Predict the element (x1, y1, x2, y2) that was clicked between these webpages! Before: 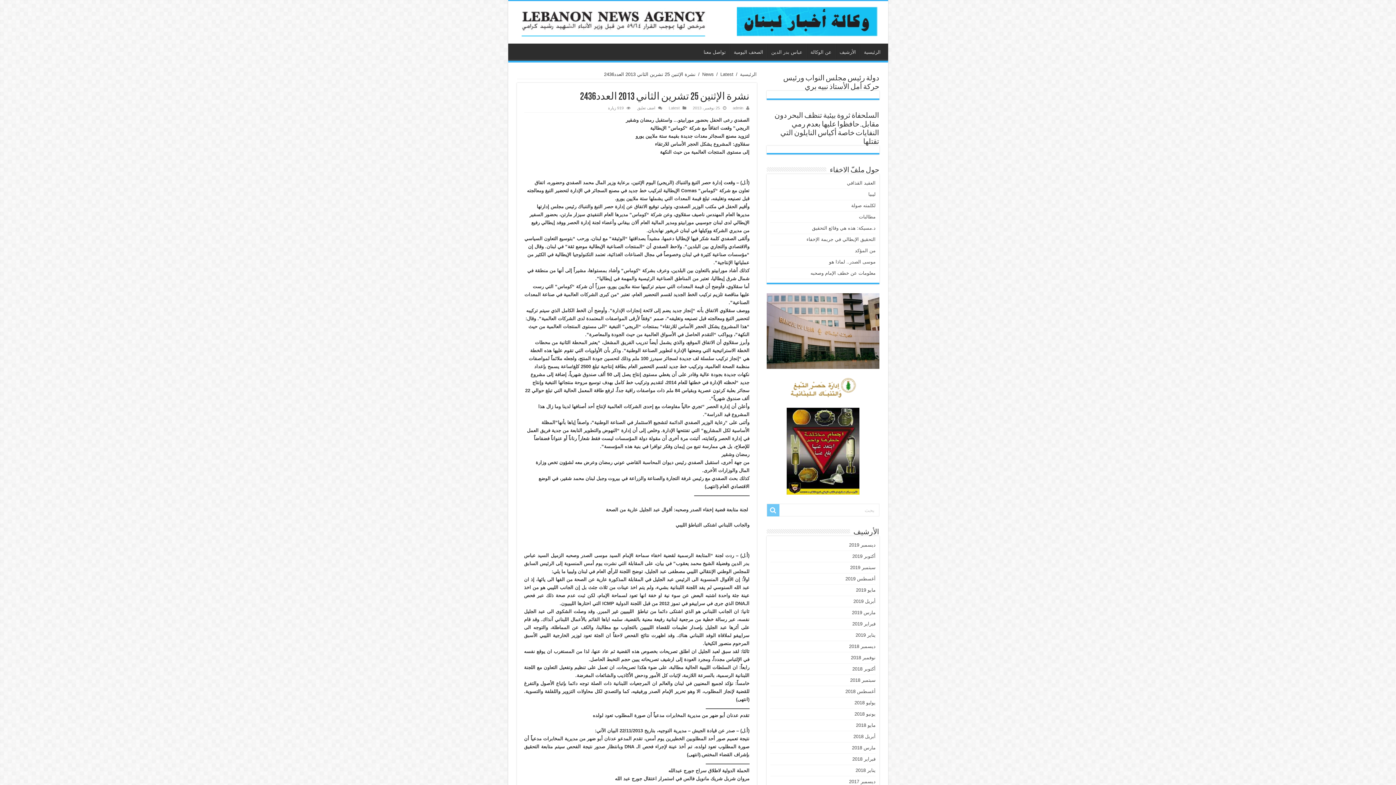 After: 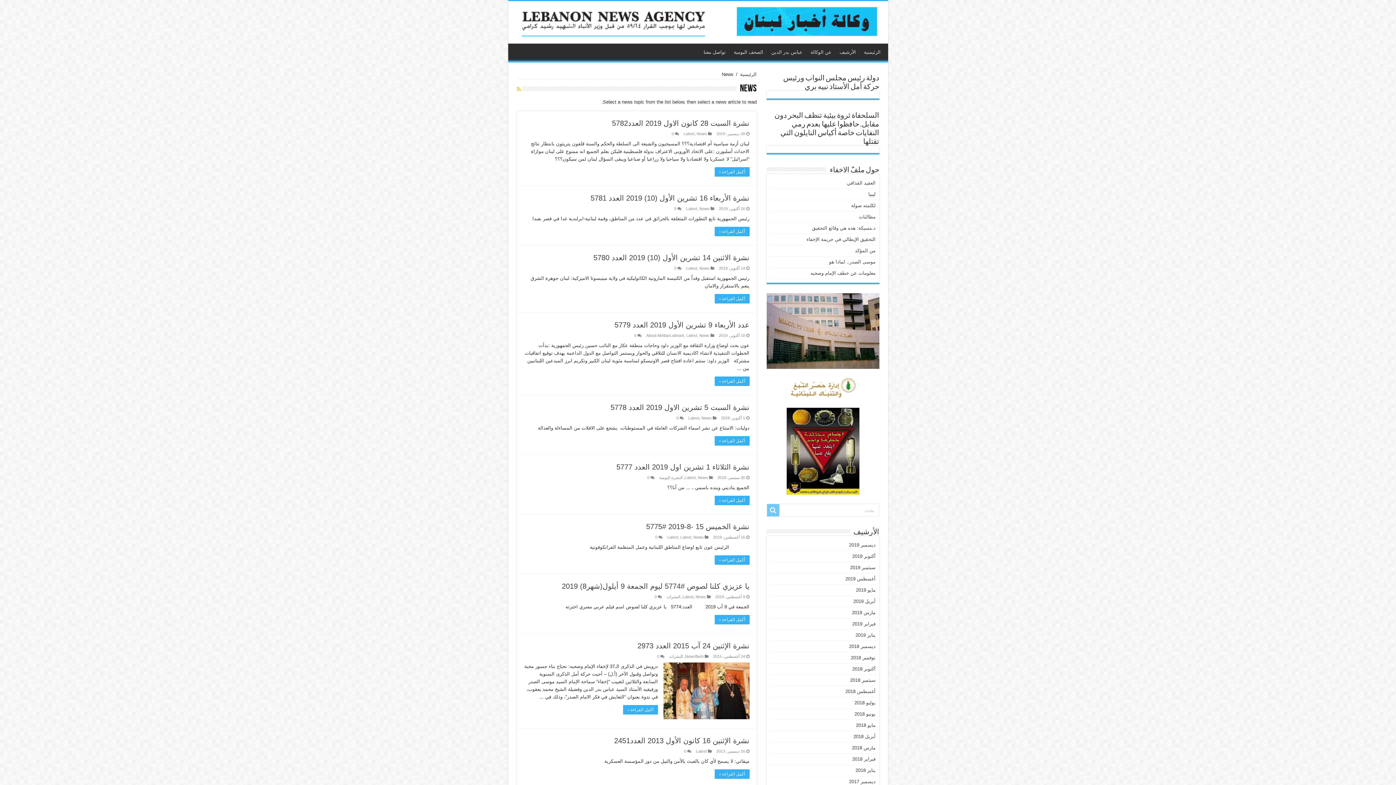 Action: label: News bbox: (702, 71, 714, 77)